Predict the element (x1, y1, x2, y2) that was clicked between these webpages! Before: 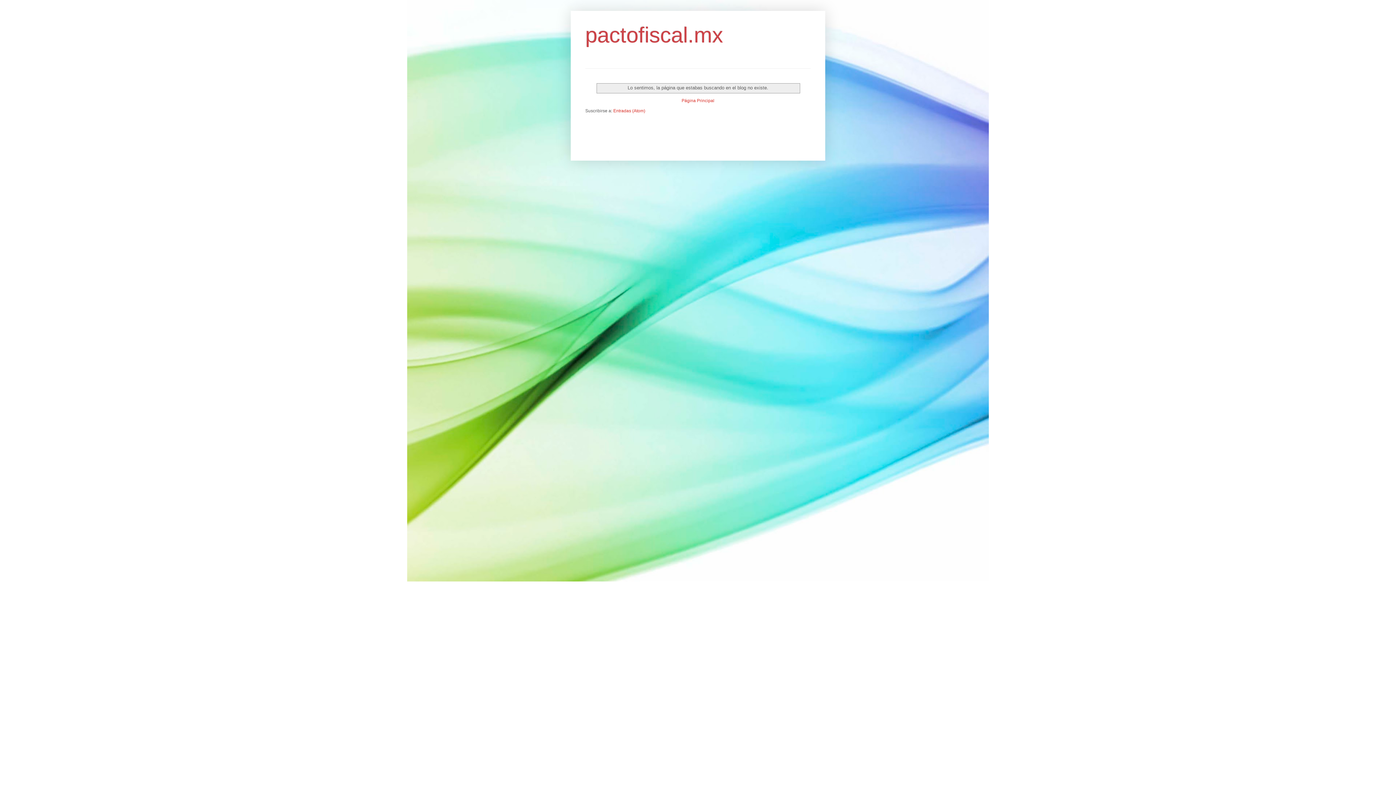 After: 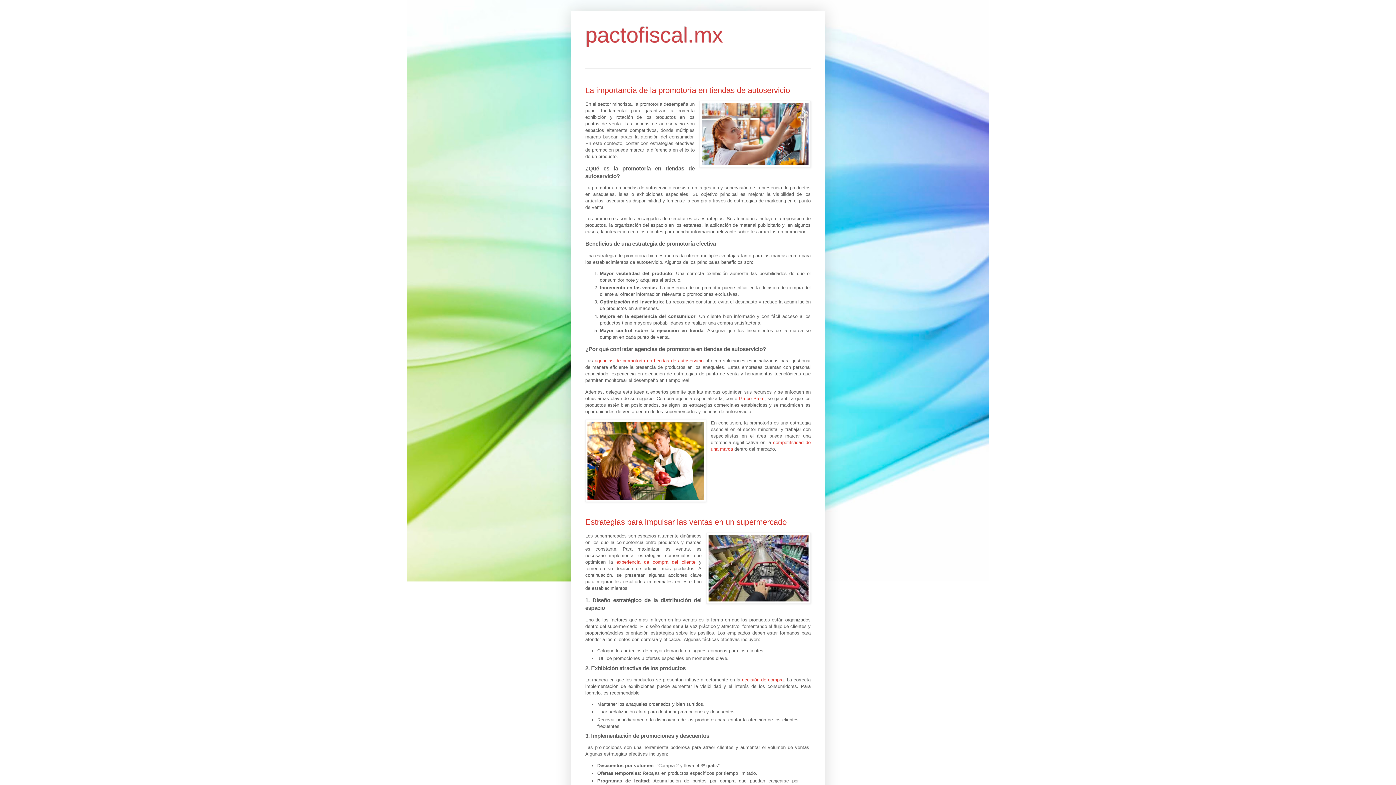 Action: bbox: (585, 22, 723, 47) label: pactofiscal.mx